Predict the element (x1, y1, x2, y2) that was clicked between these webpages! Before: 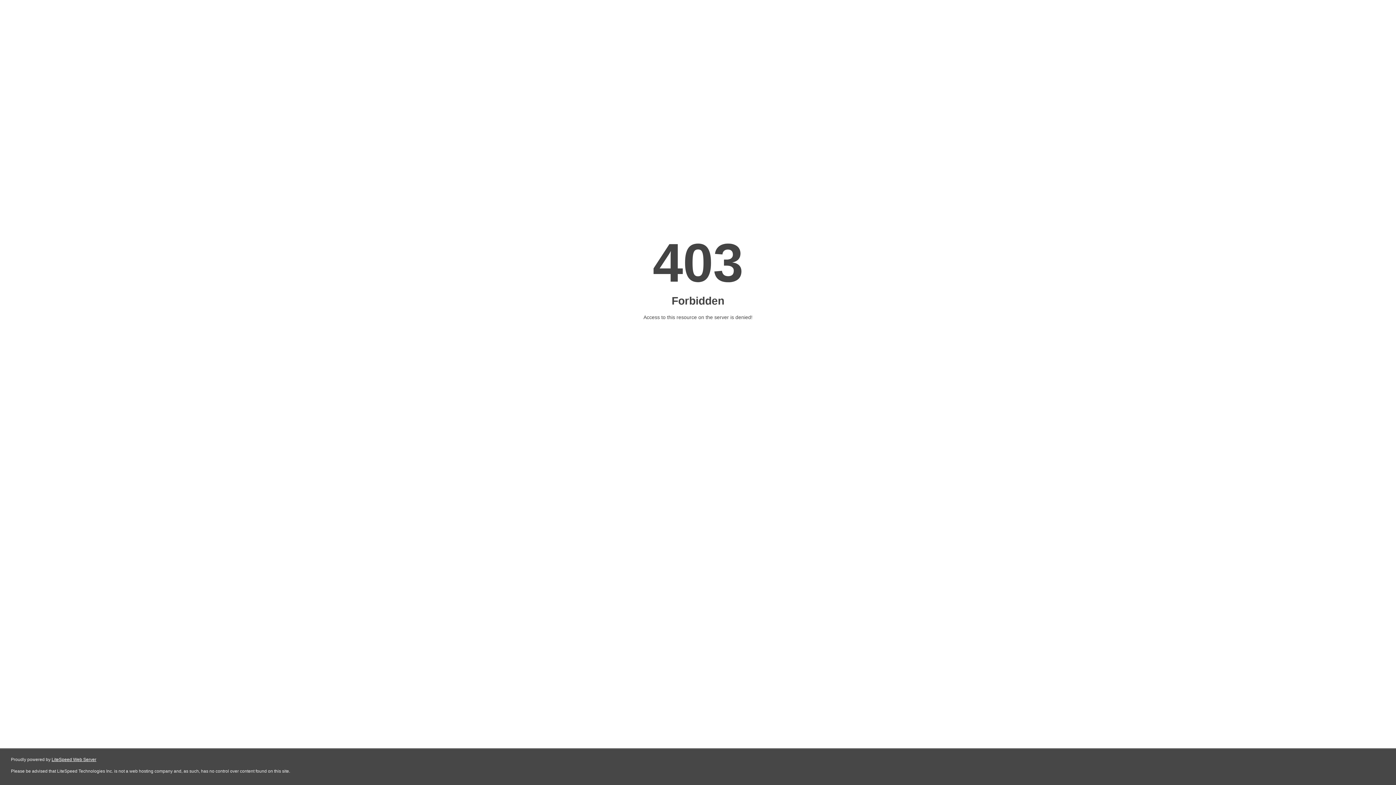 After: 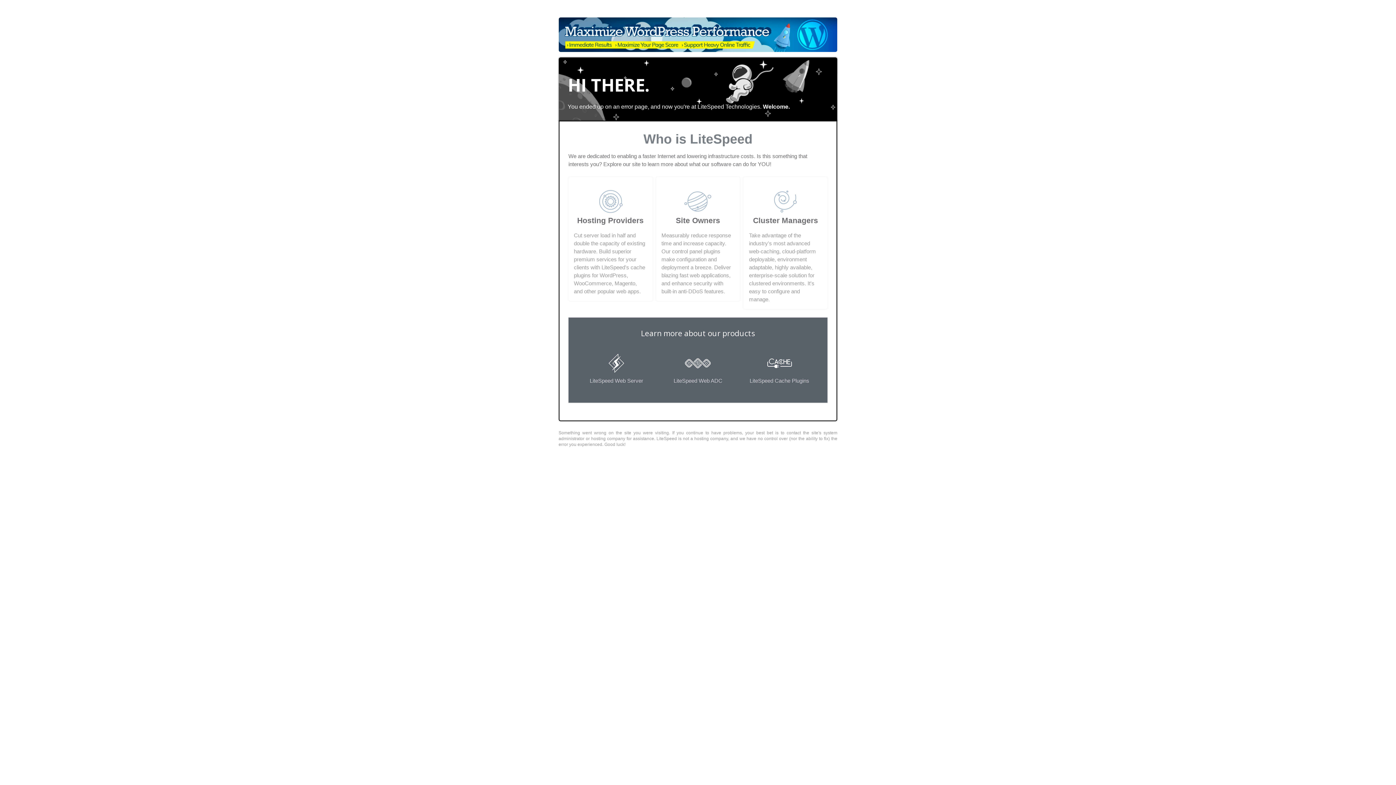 Action: label: LiteSpeed Web Server bbox: (51, 757, 96, 762)